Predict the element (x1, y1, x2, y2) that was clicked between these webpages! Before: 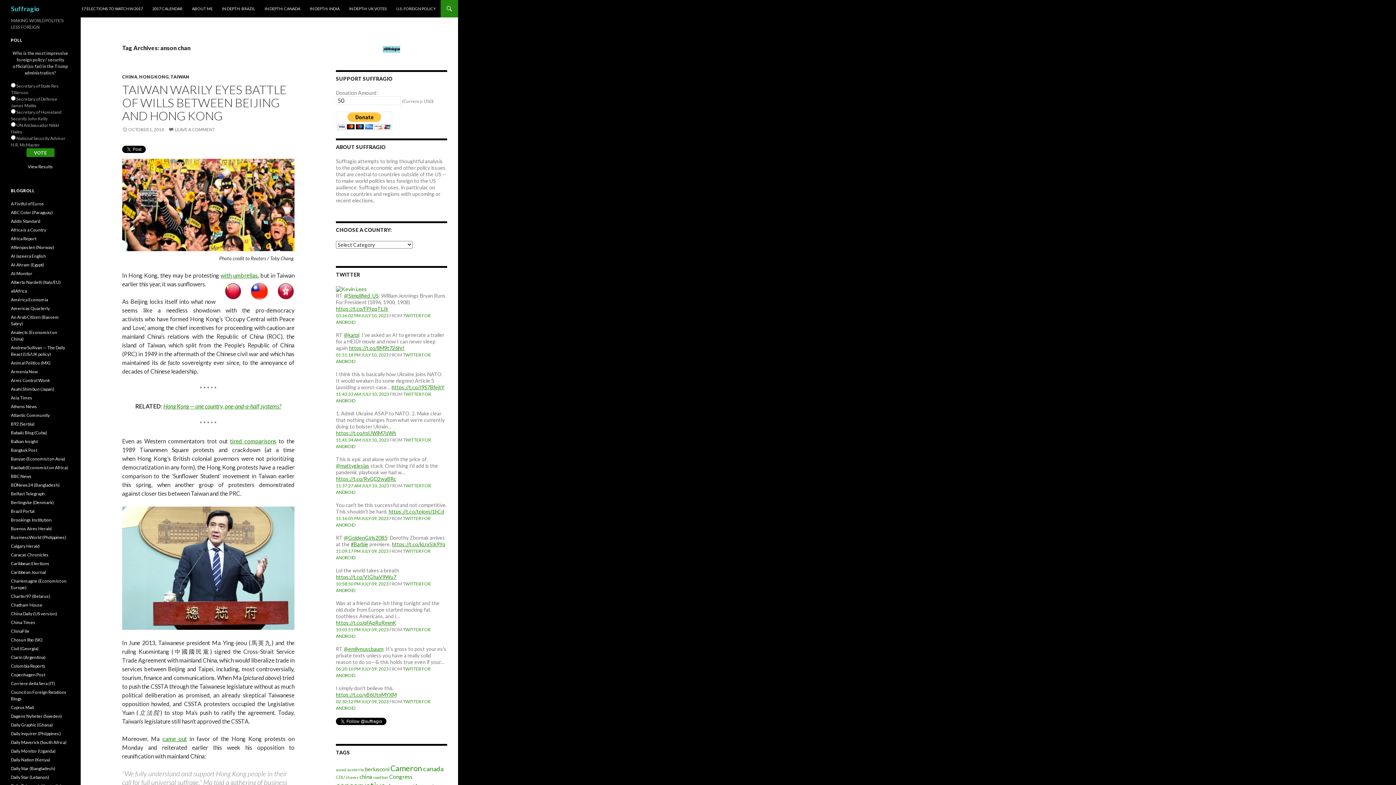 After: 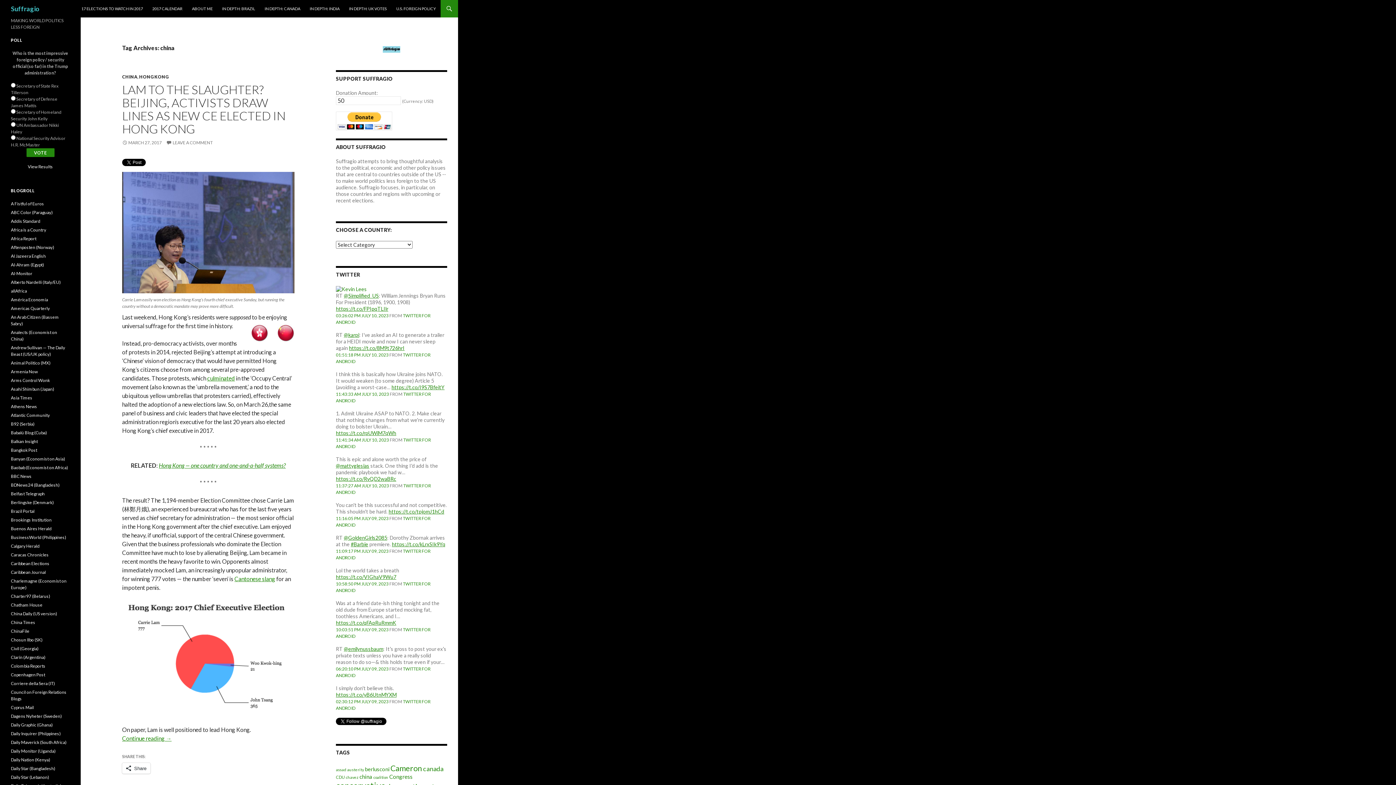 Action: bbox: (359, 773, 372, 780) label: china (77 items)